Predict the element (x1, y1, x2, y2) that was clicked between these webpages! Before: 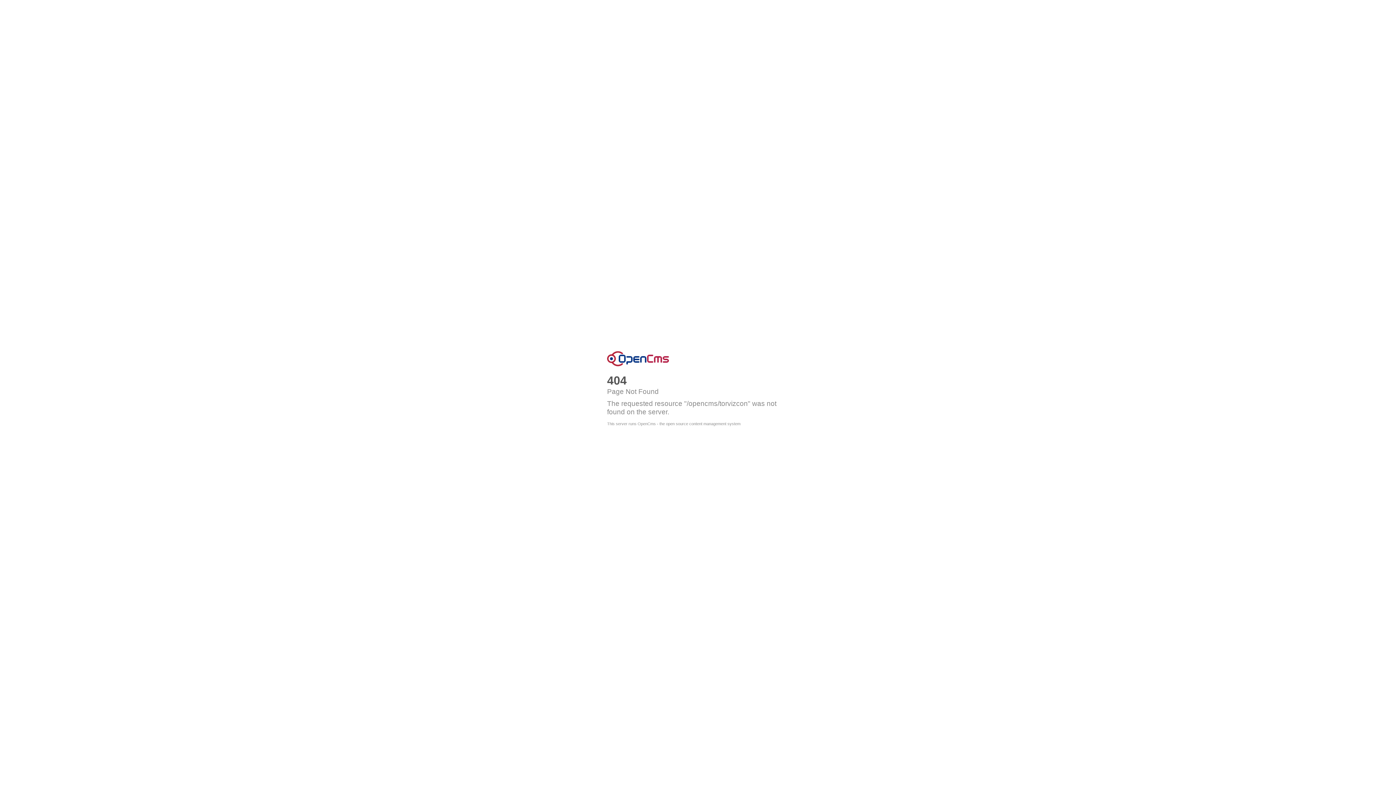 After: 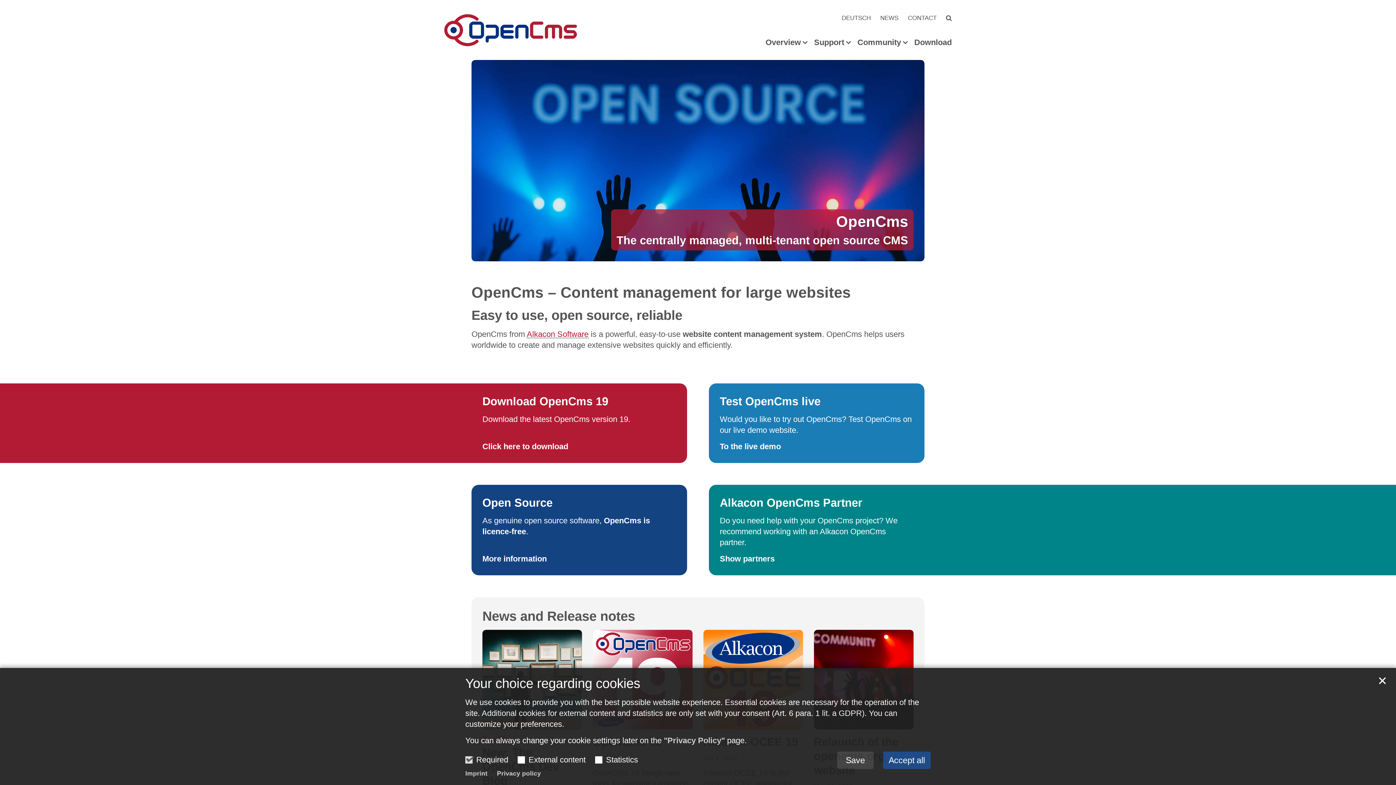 Action: label: This server runs OpenCms - the open source content management system bbox: (607, 421, 740, 426)